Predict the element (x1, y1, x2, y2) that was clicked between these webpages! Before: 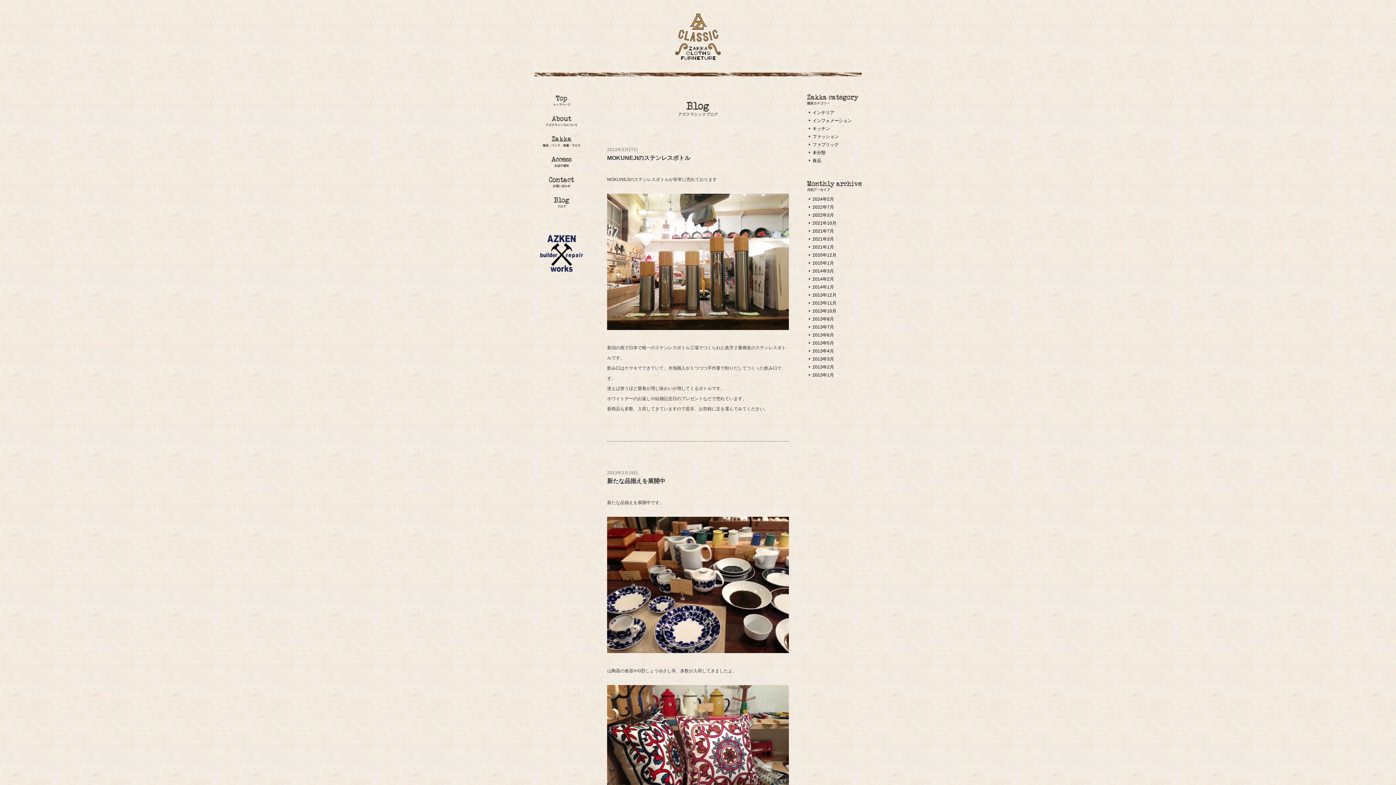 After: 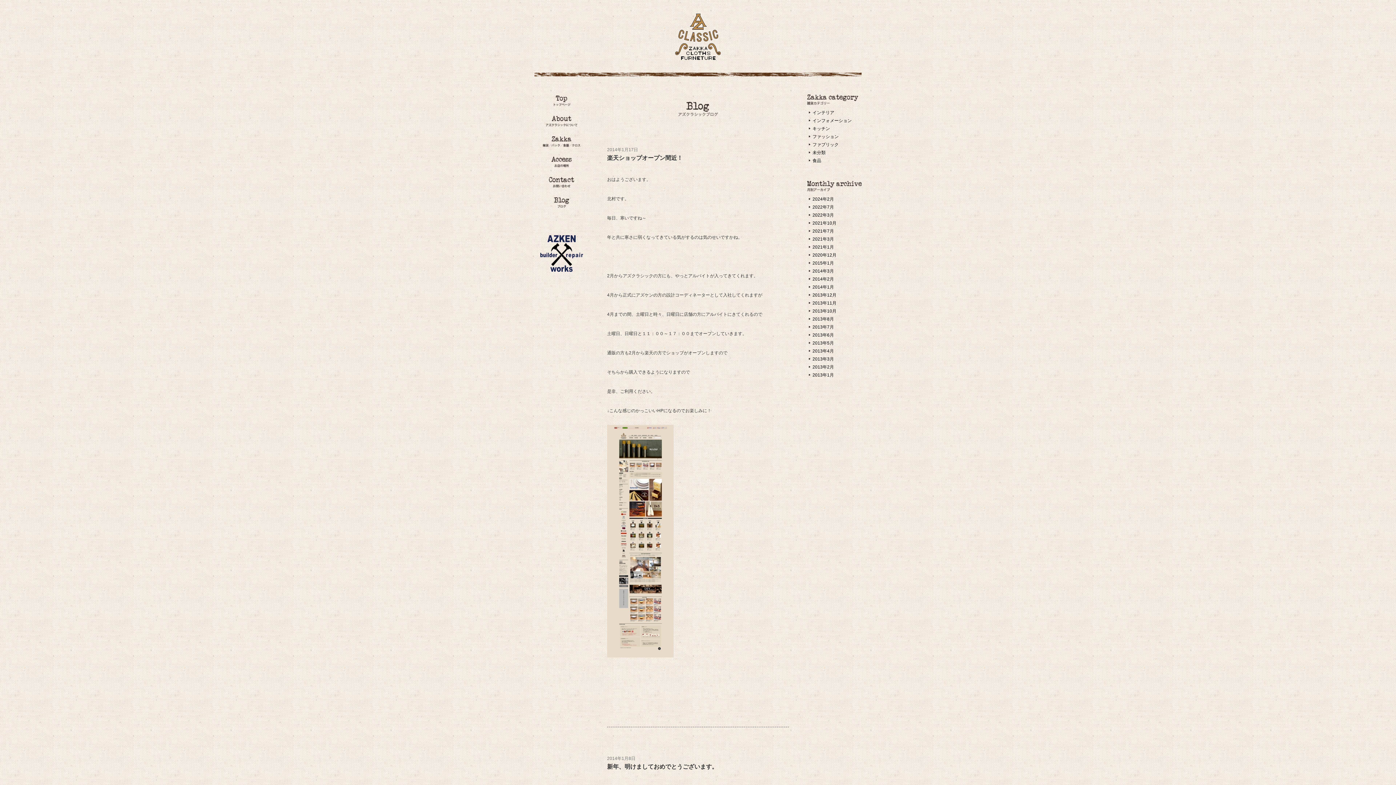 Action: bbox: (812, 284, 834, 289) label: 2014年1月